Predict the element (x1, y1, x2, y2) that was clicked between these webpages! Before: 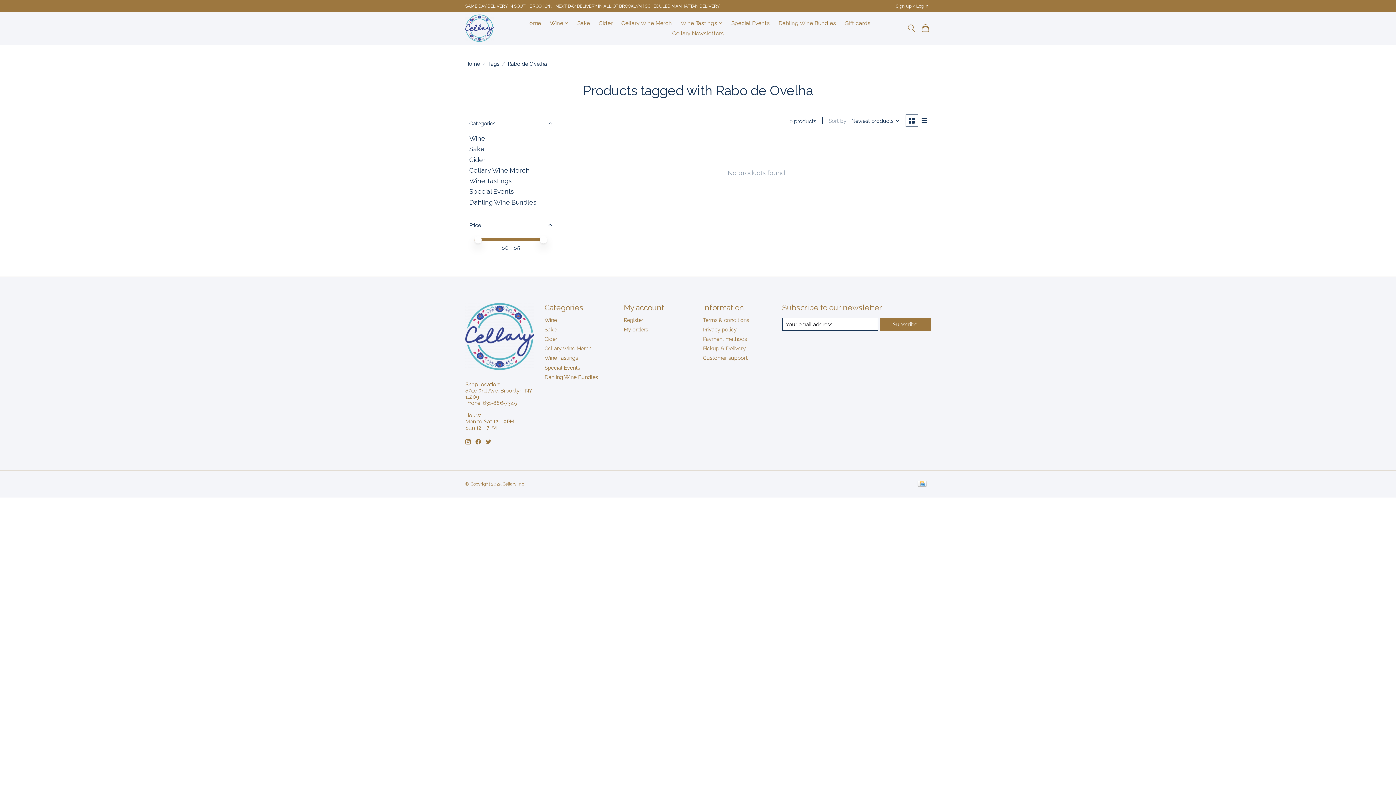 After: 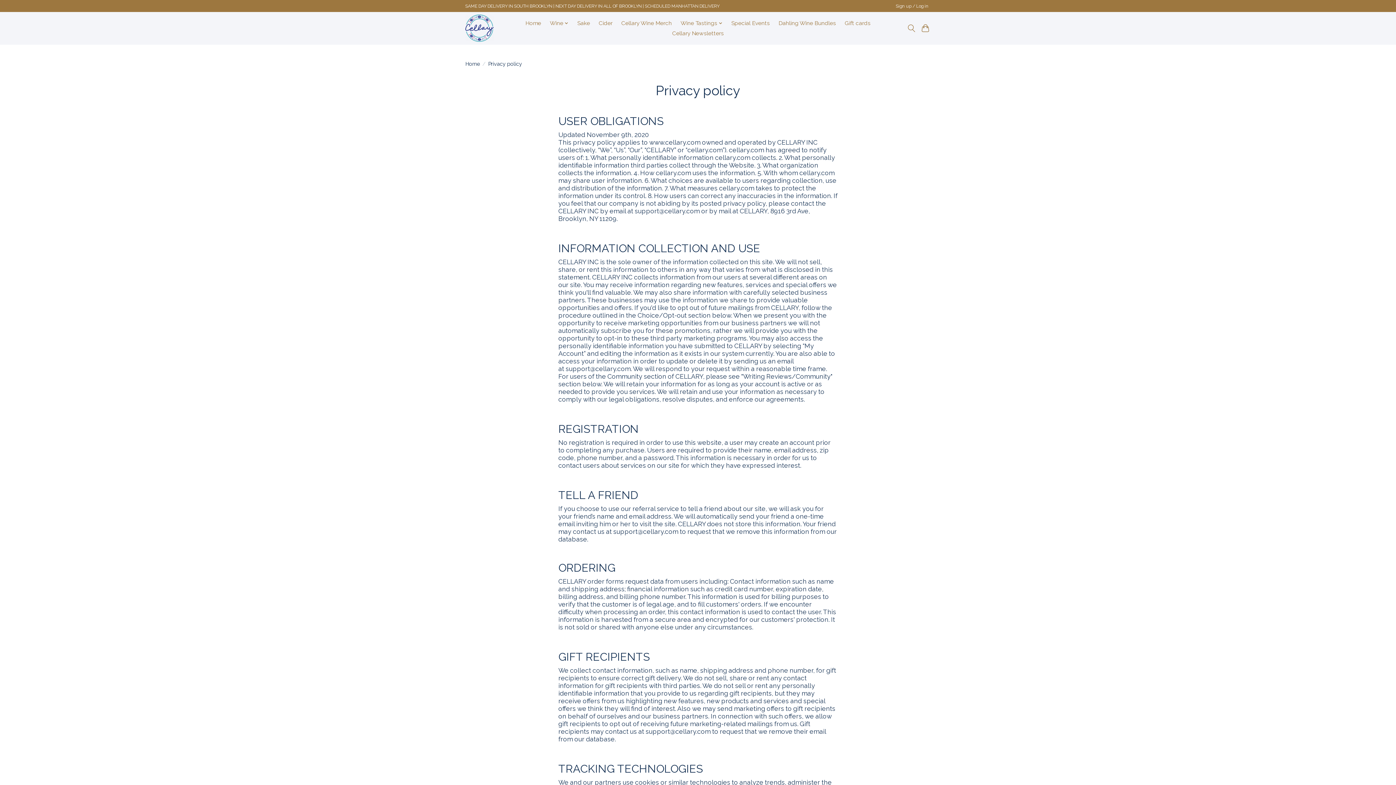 Action: bbox: (703, 326, 736, 332) label: Privacy policy